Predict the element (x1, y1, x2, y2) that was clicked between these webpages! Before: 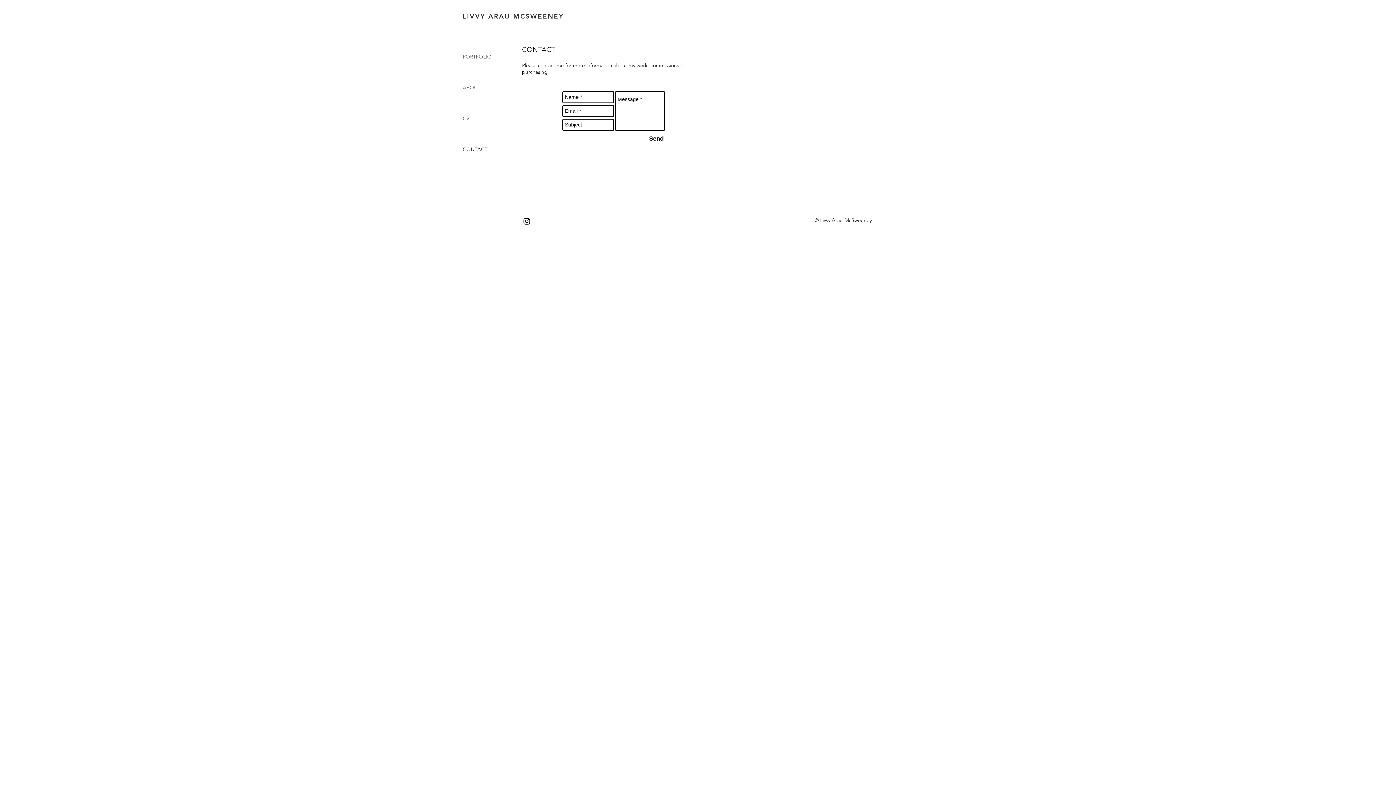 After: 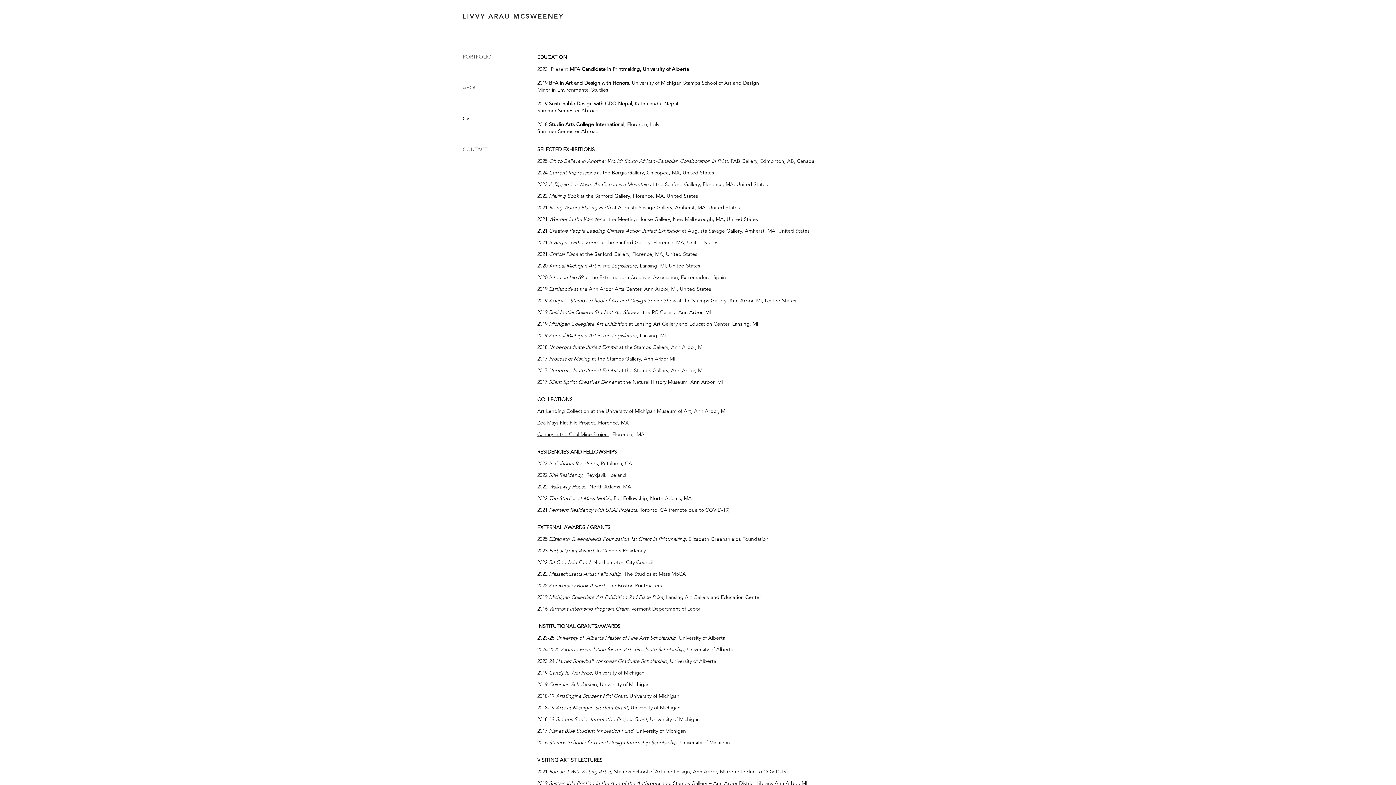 Action: bbox: (462, 103, 505, 134) label: CV